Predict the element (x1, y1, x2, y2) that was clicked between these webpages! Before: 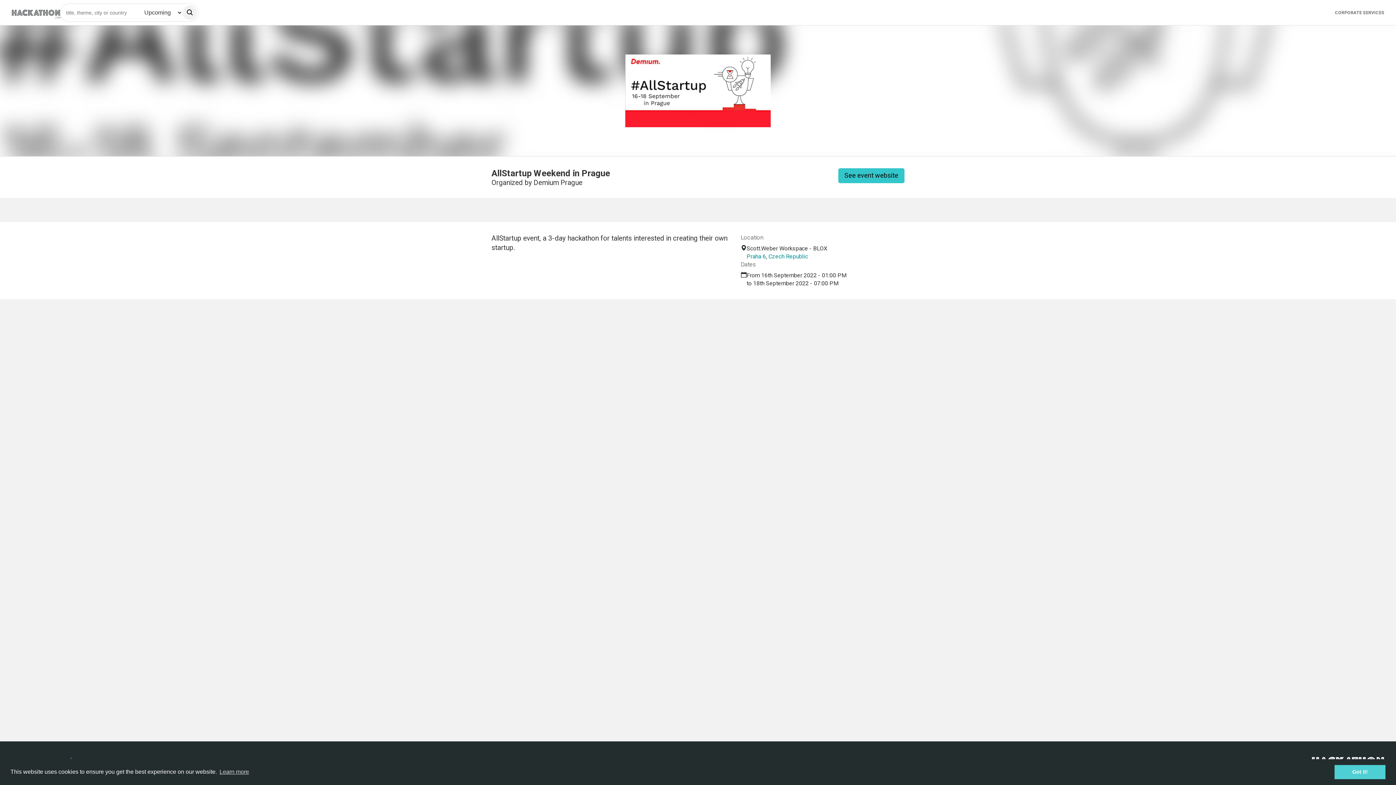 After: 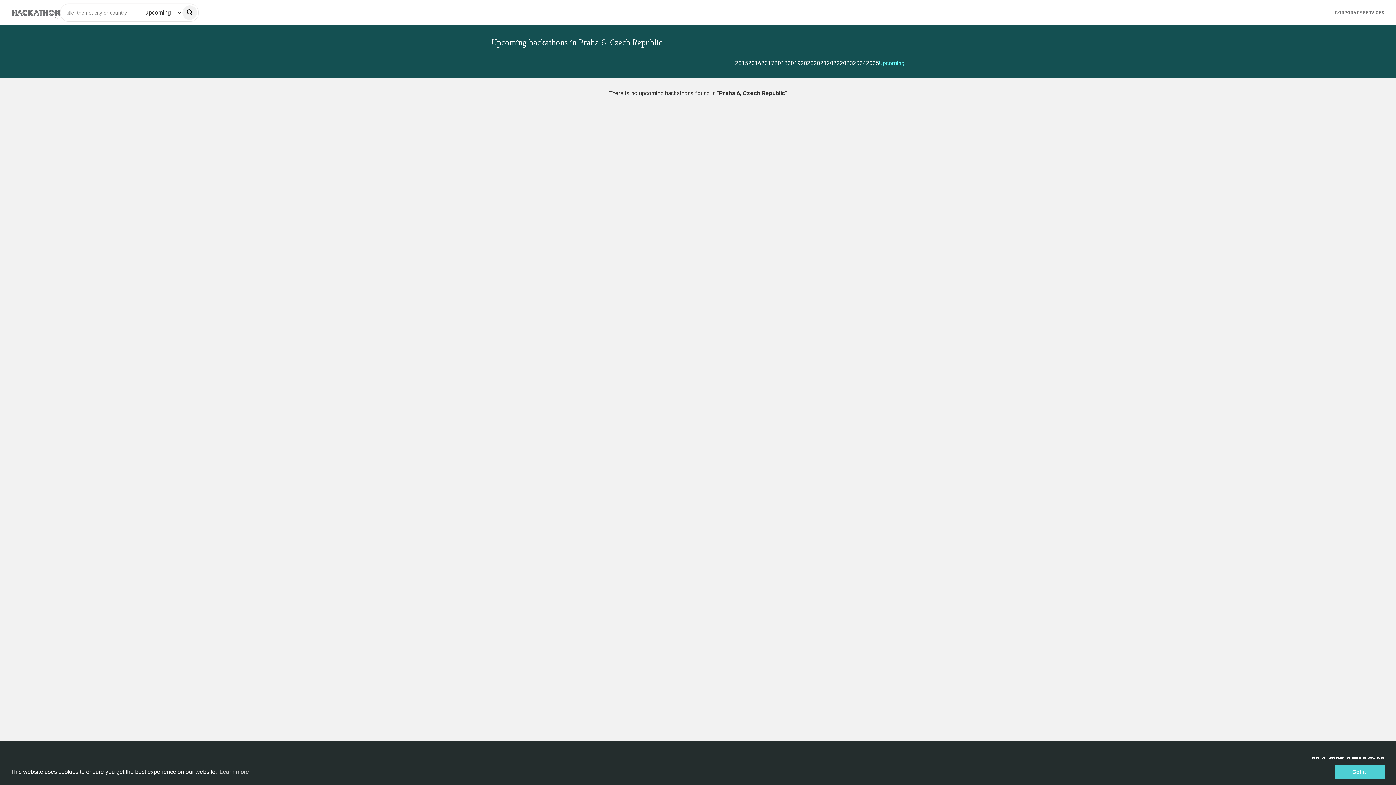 Action: bbox: (746, 253, 766, 260) label: Praha 6